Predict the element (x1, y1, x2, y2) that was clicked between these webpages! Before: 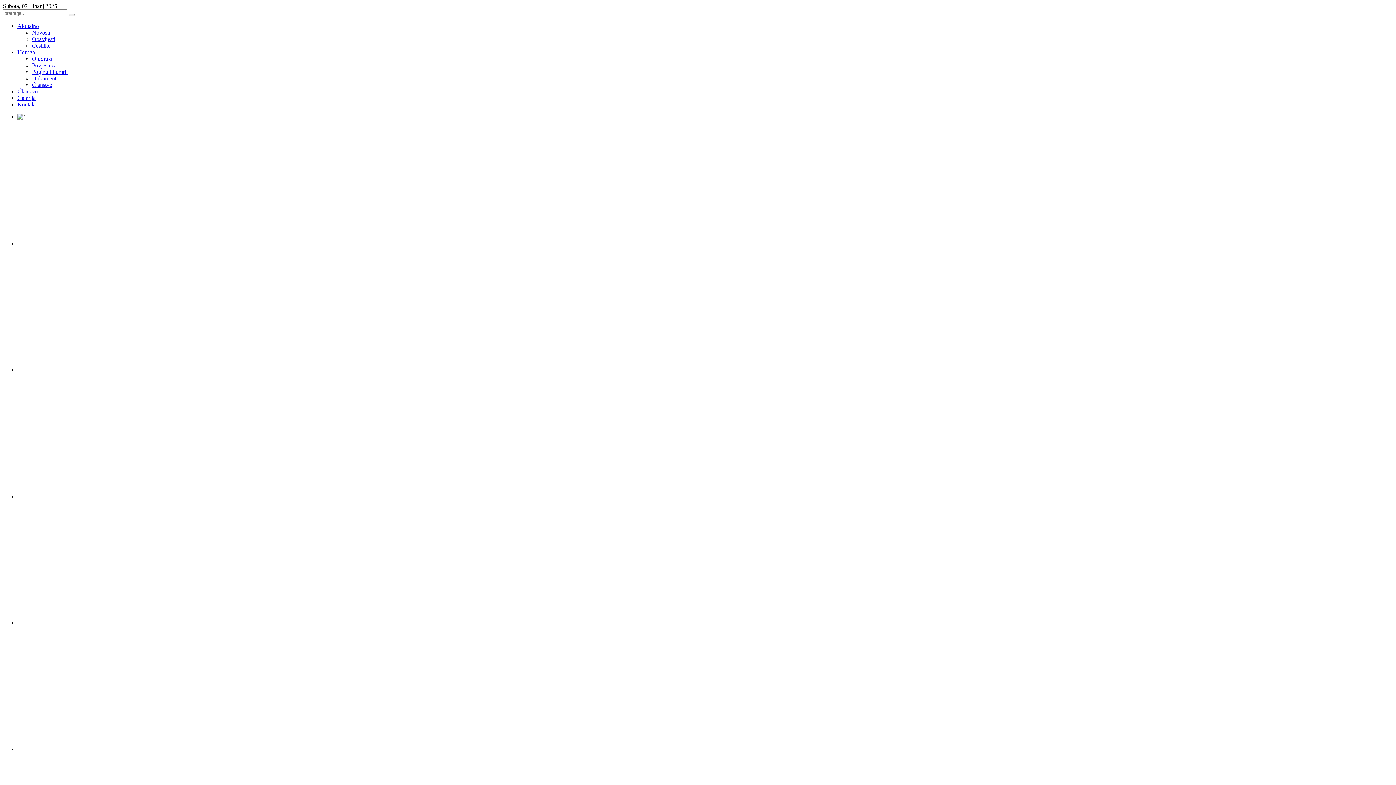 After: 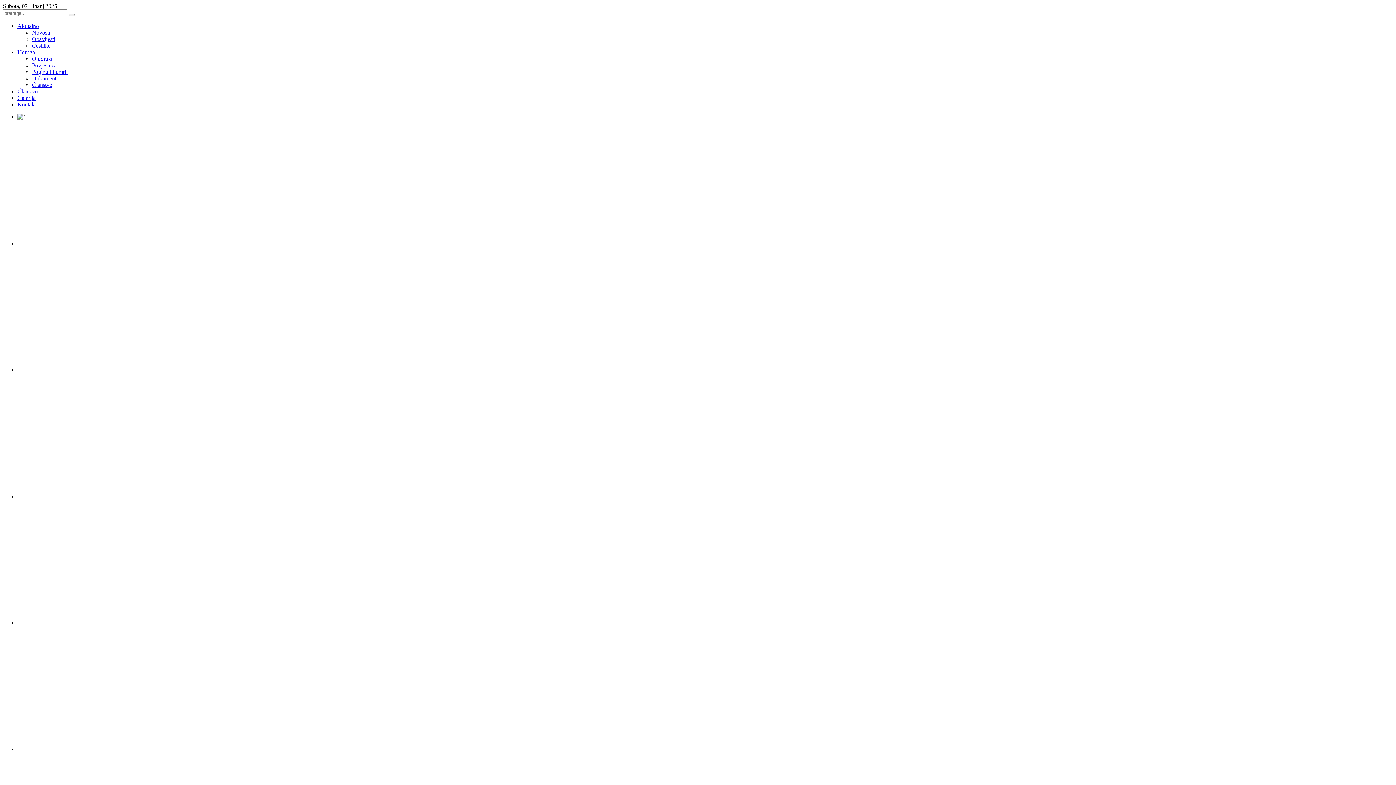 Action: bbox: (17, 101, 36, 107) label: Kontakt